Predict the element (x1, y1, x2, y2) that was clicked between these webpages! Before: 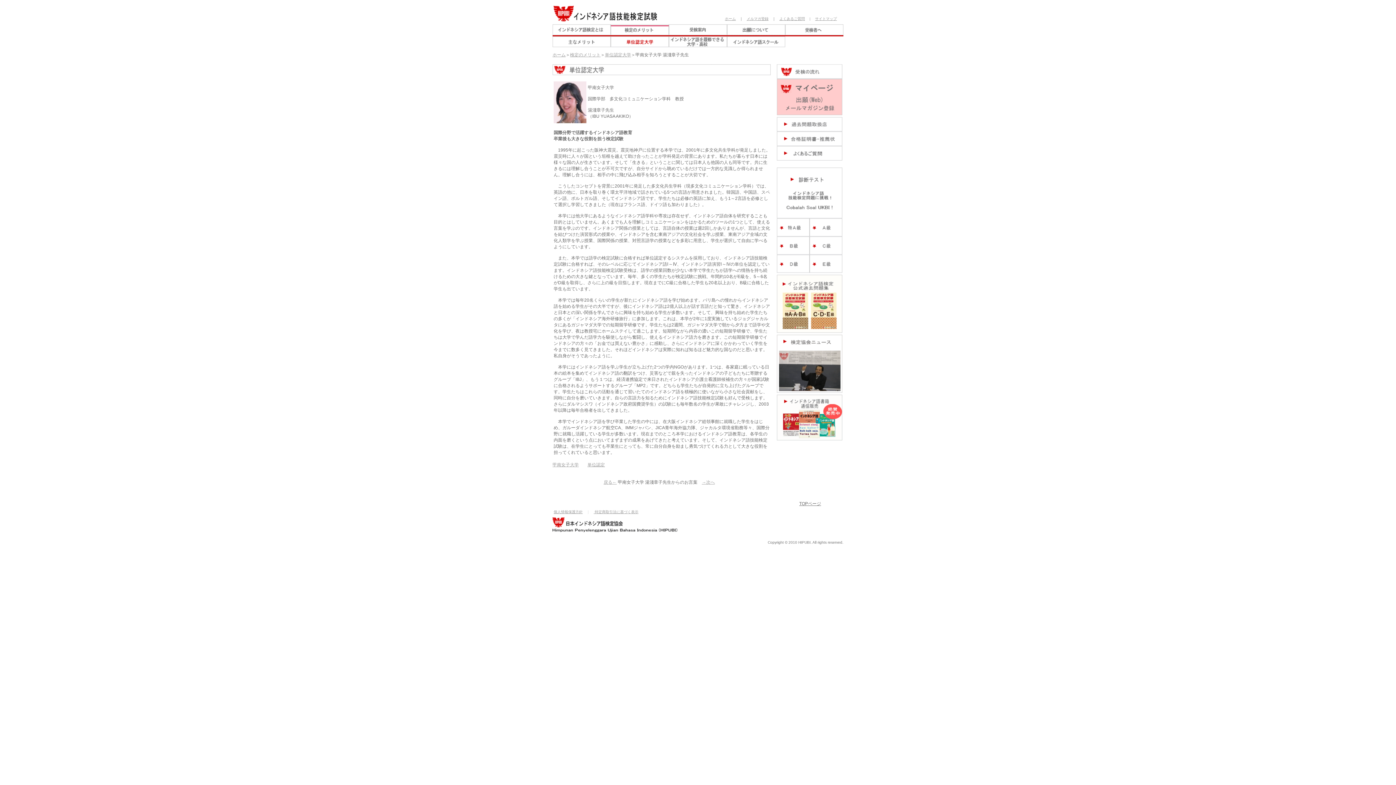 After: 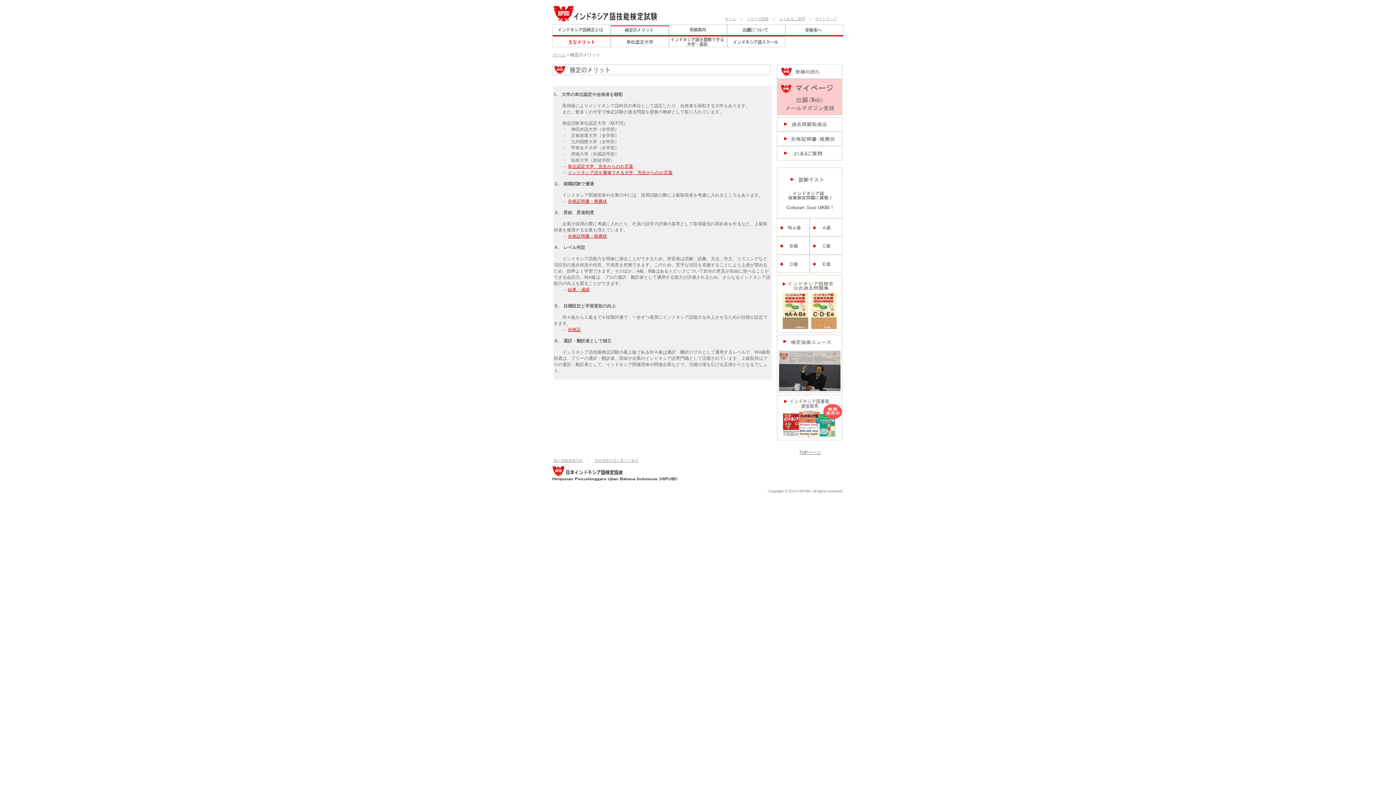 Action: bbox: (552, 43, 610, 48)